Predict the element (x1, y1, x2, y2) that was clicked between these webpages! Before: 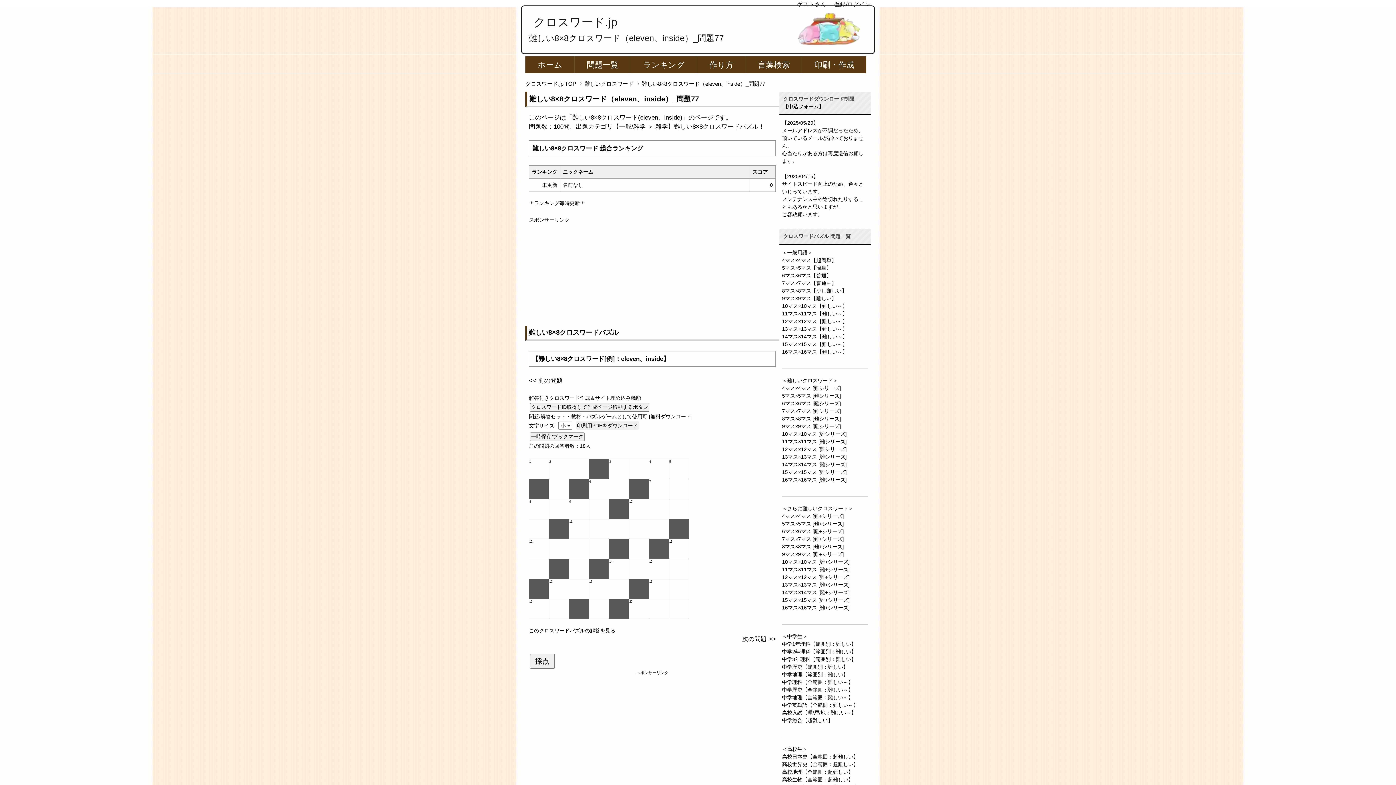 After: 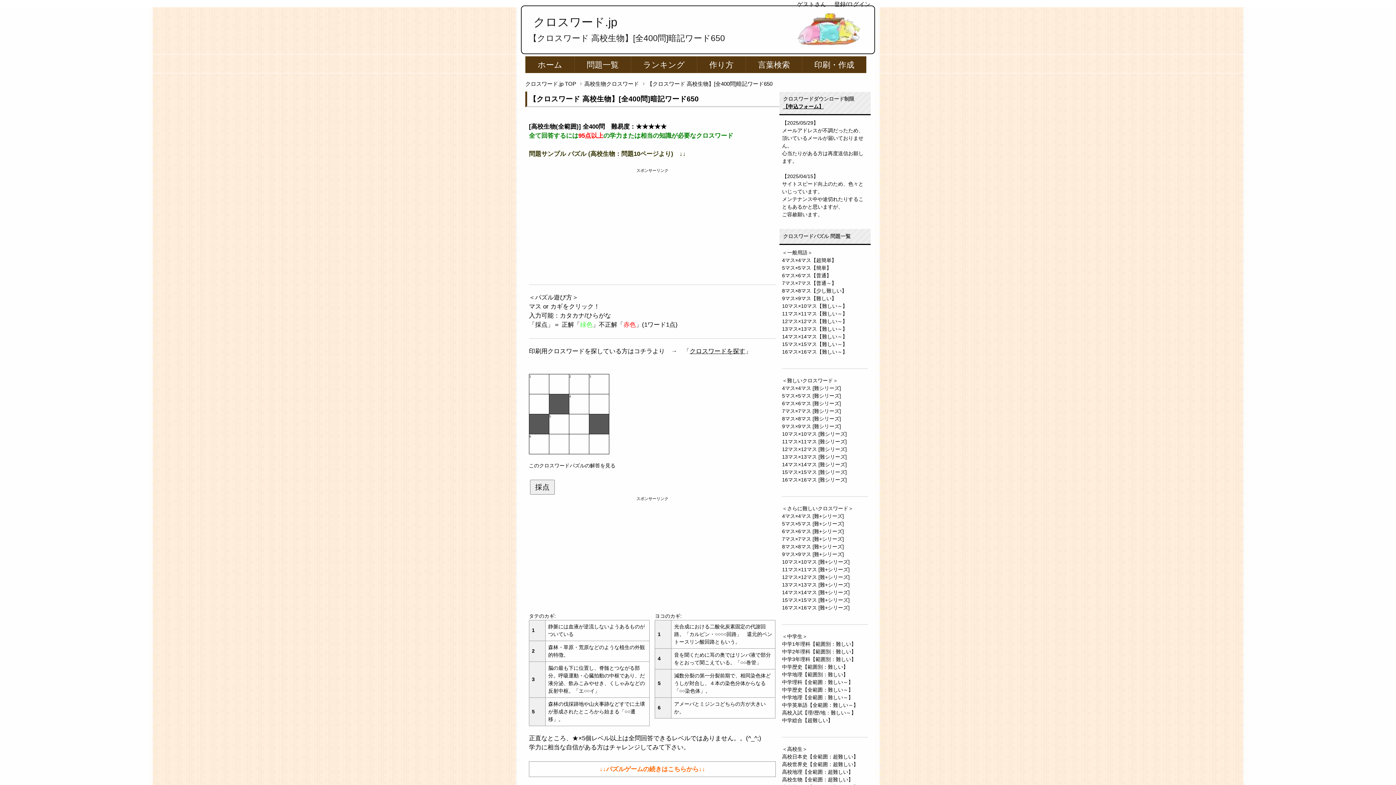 Action: label: 高校生物【全範囲：超難しい】 bbox: (782, 777, 853, 783)